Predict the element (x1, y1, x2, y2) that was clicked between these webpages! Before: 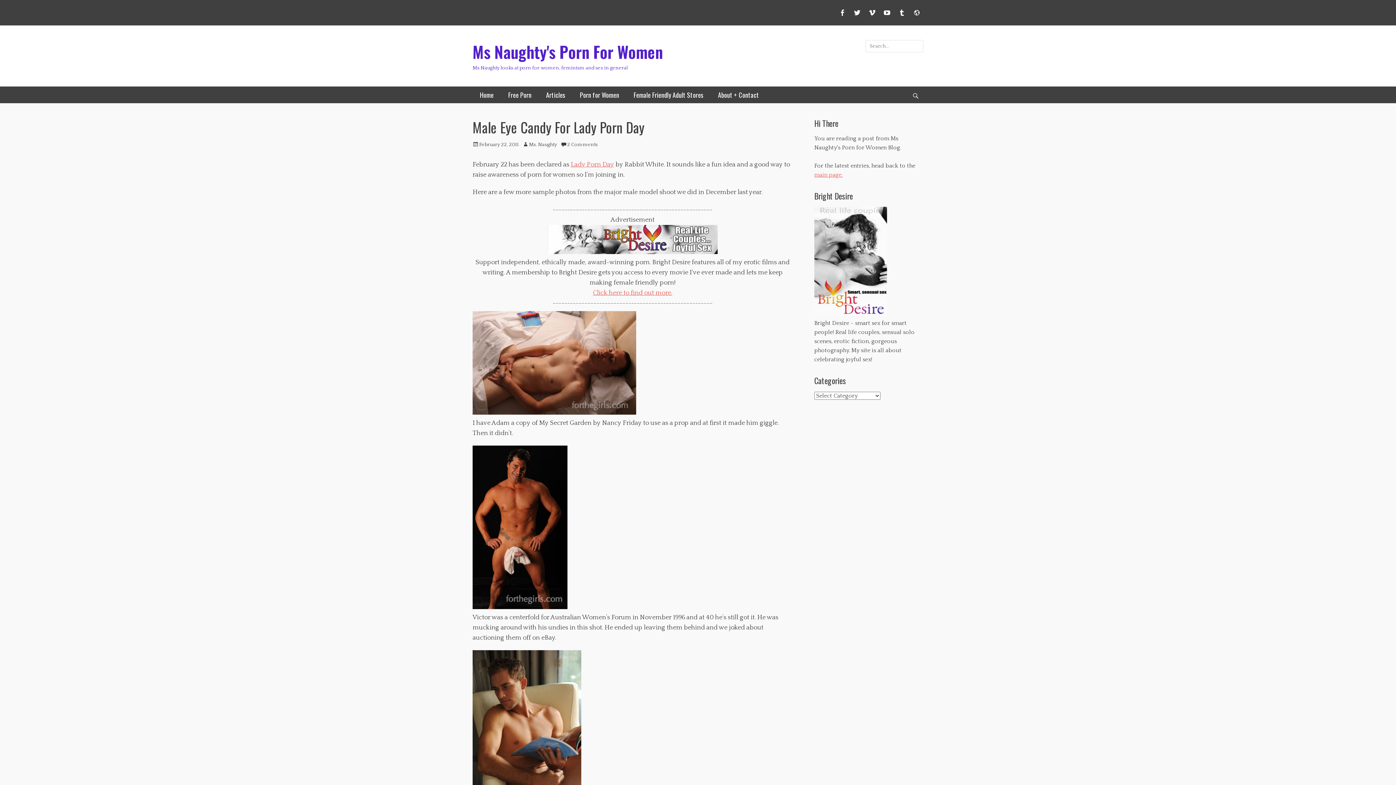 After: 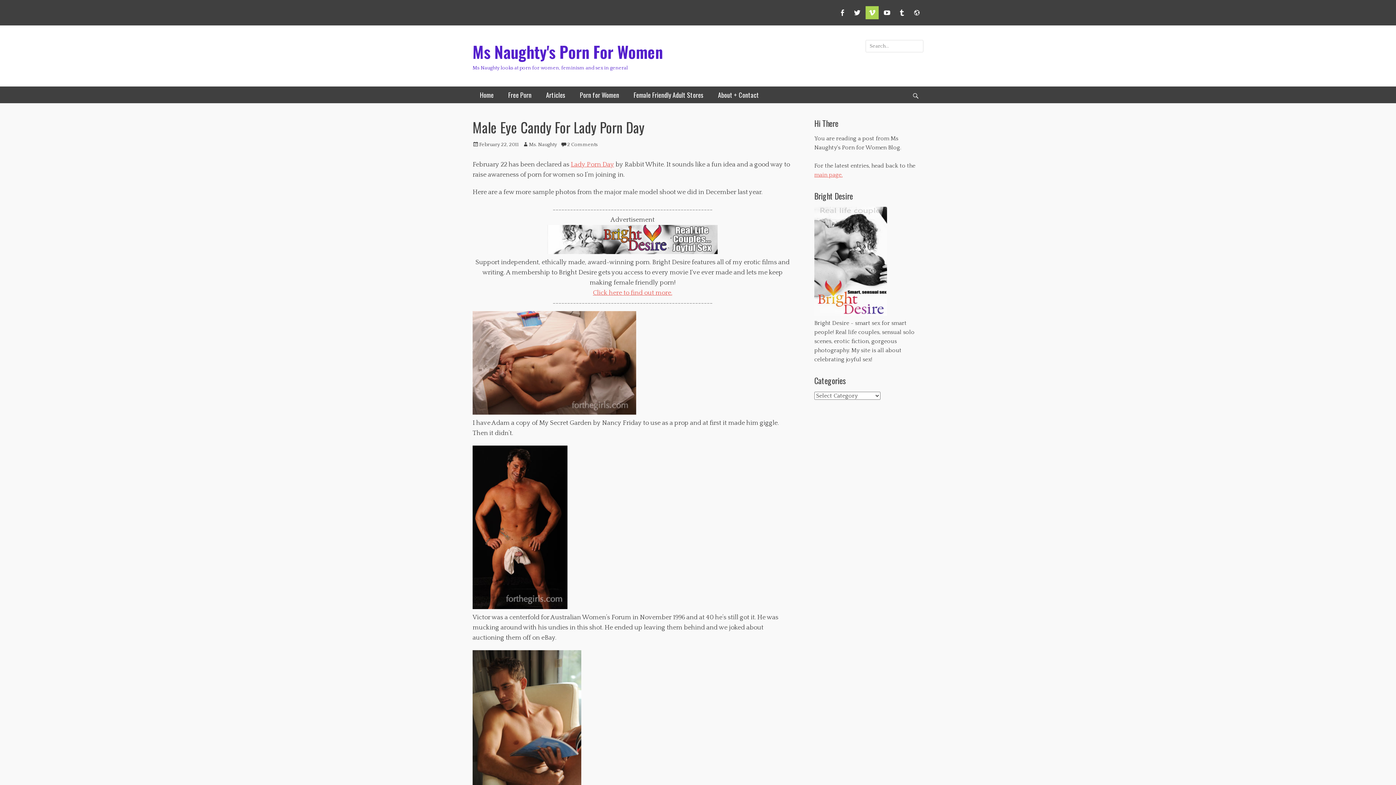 Action: bbox: (865, 6, 878, 19) label: Vimeo